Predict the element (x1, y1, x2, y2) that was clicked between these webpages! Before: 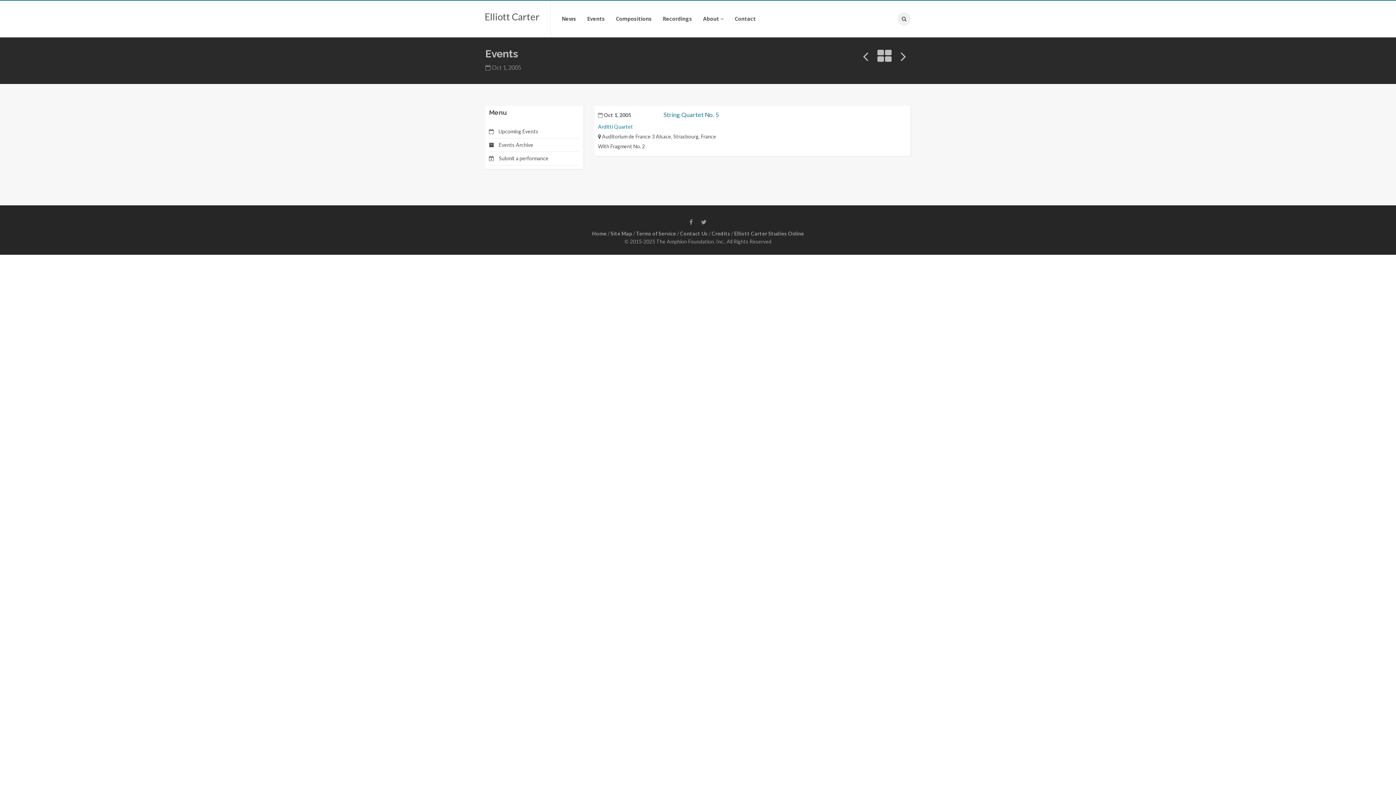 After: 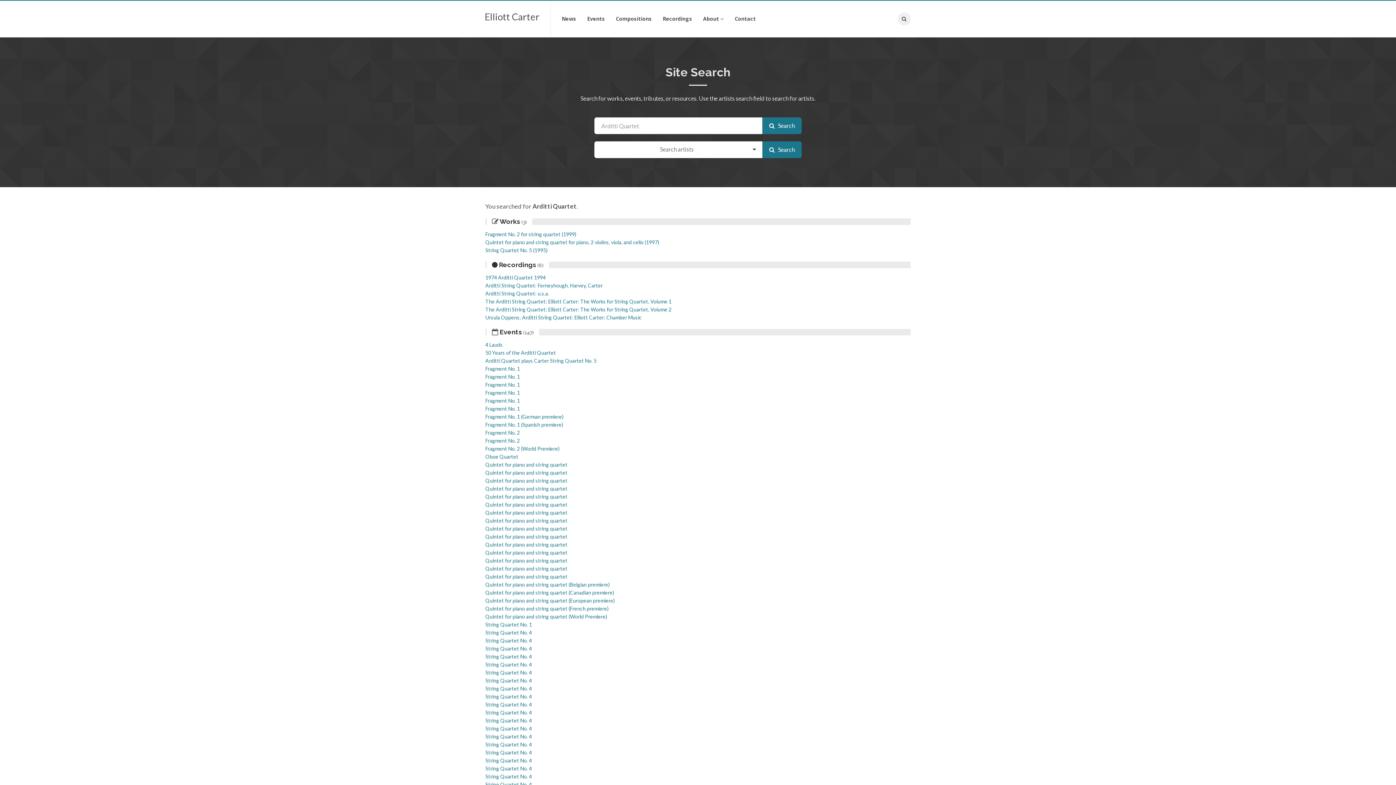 Action: label: Arditti Quartet bbox: (598, 123, 633, 129)